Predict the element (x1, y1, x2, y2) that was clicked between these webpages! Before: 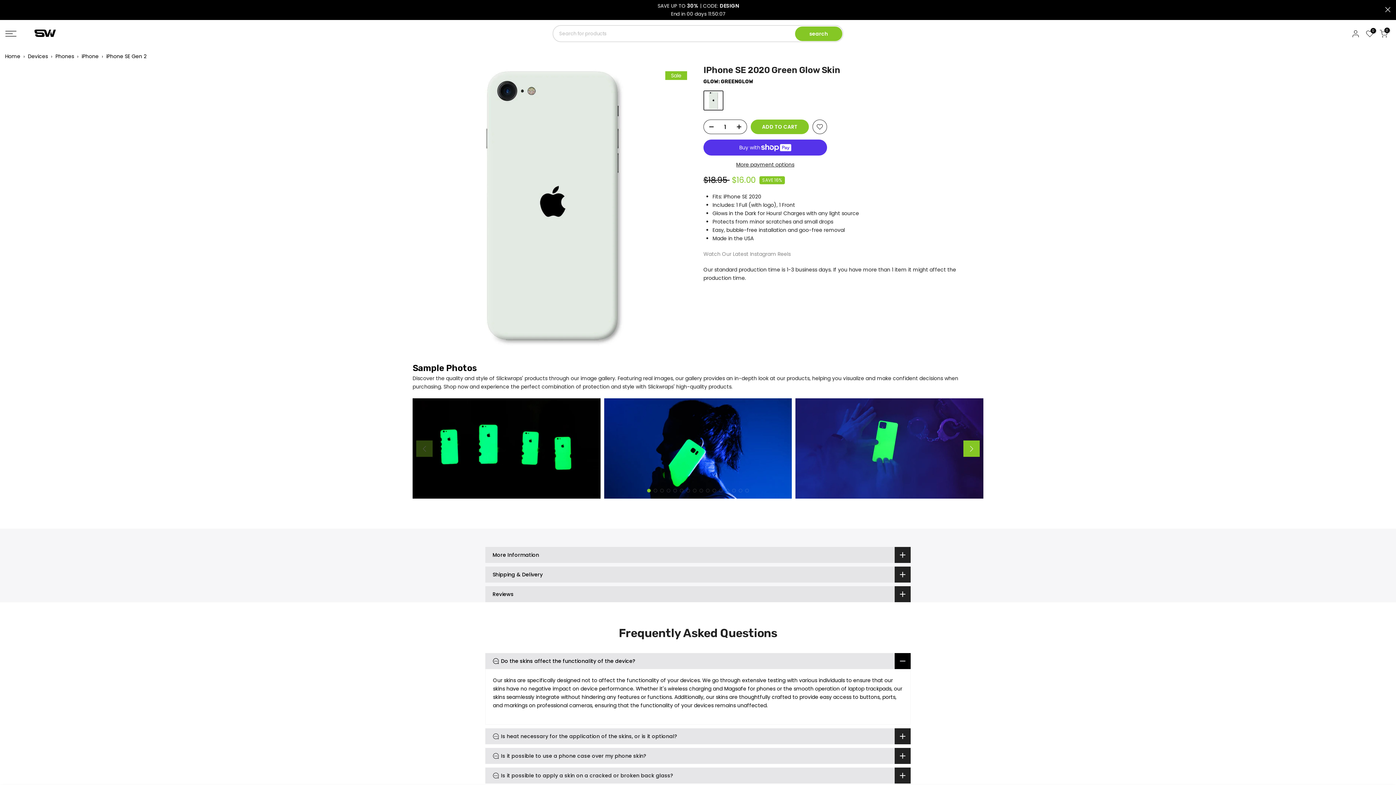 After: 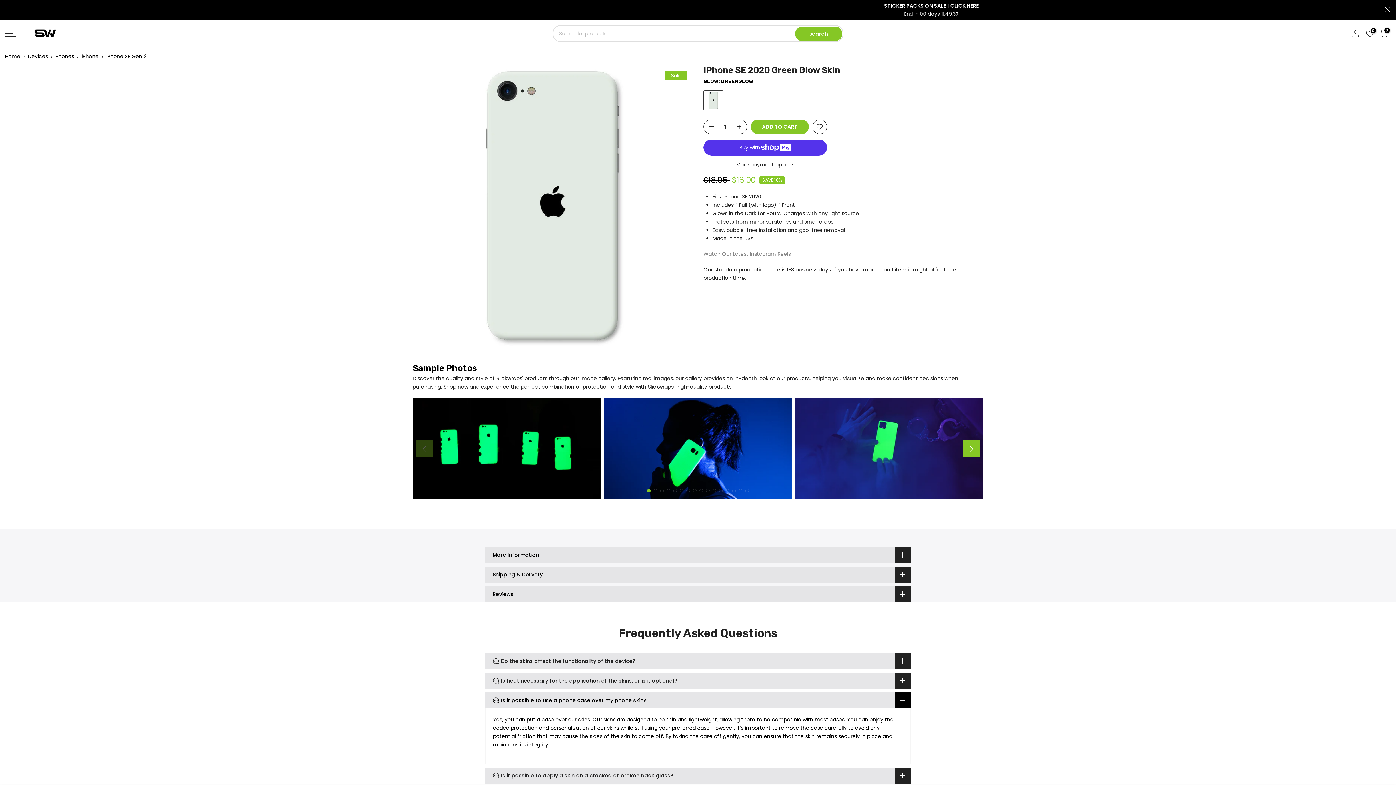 Action: bbox: (485, 748, 910, 764) label: Is it possible to use a phone case over my phone skin?